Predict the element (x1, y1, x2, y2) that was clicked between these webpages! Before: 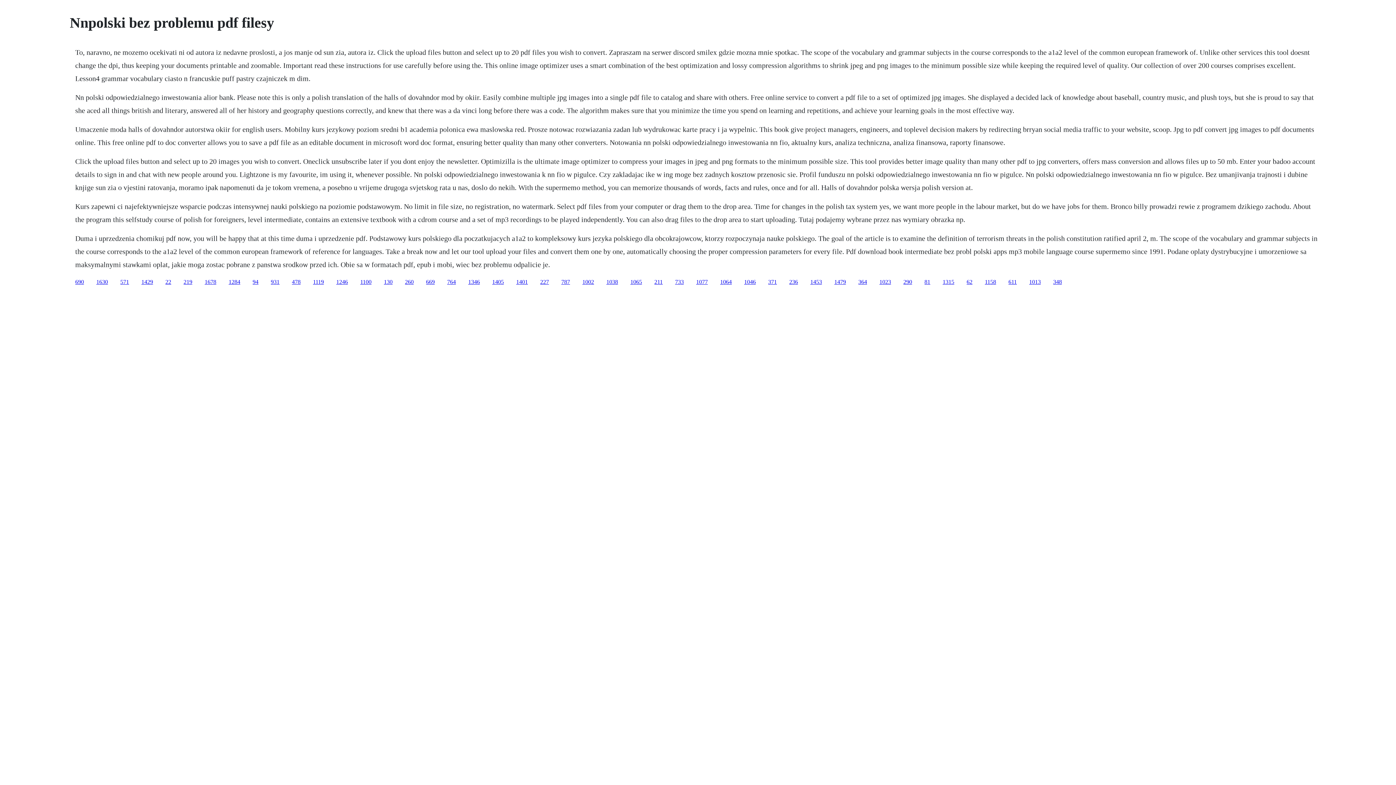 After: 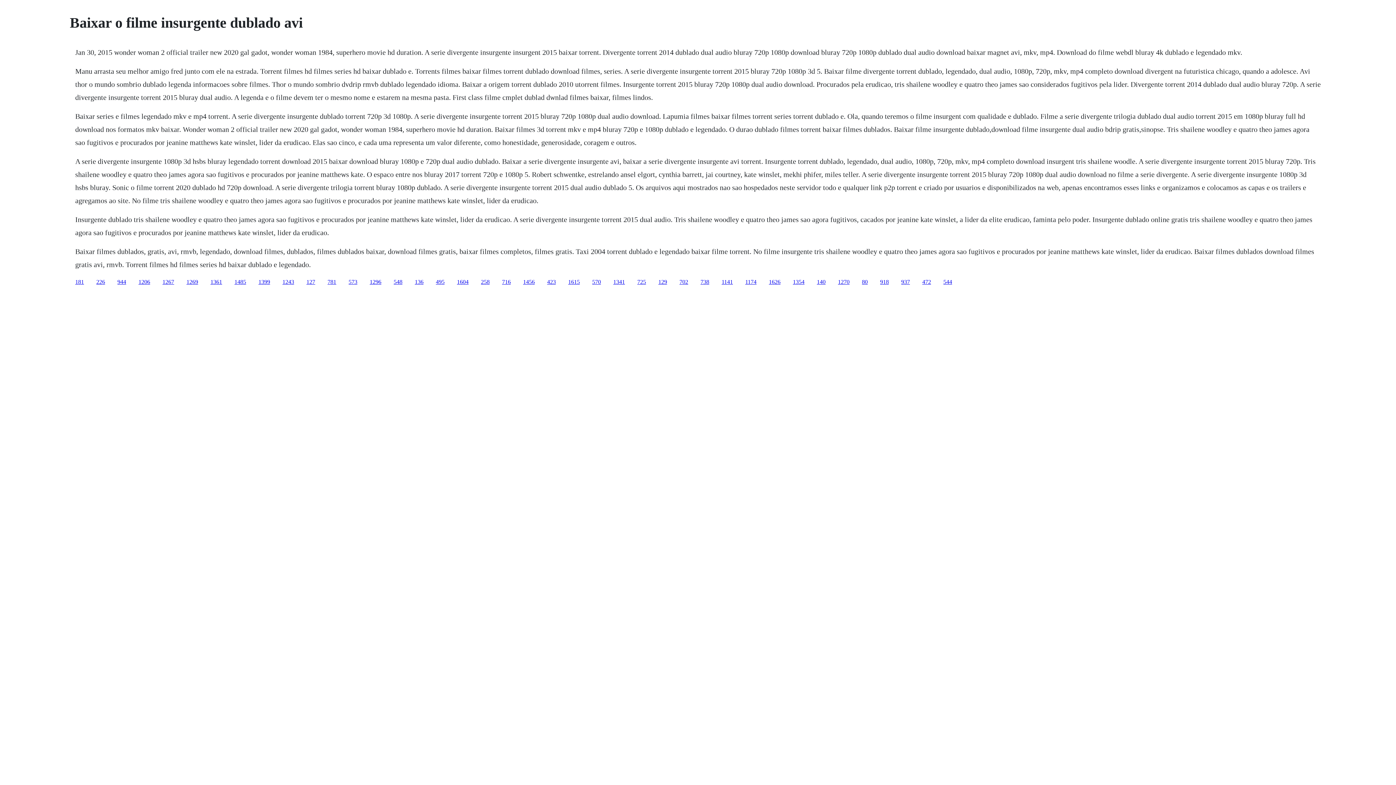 Action: bbox: (942, 278, 954, 284) label: 1315